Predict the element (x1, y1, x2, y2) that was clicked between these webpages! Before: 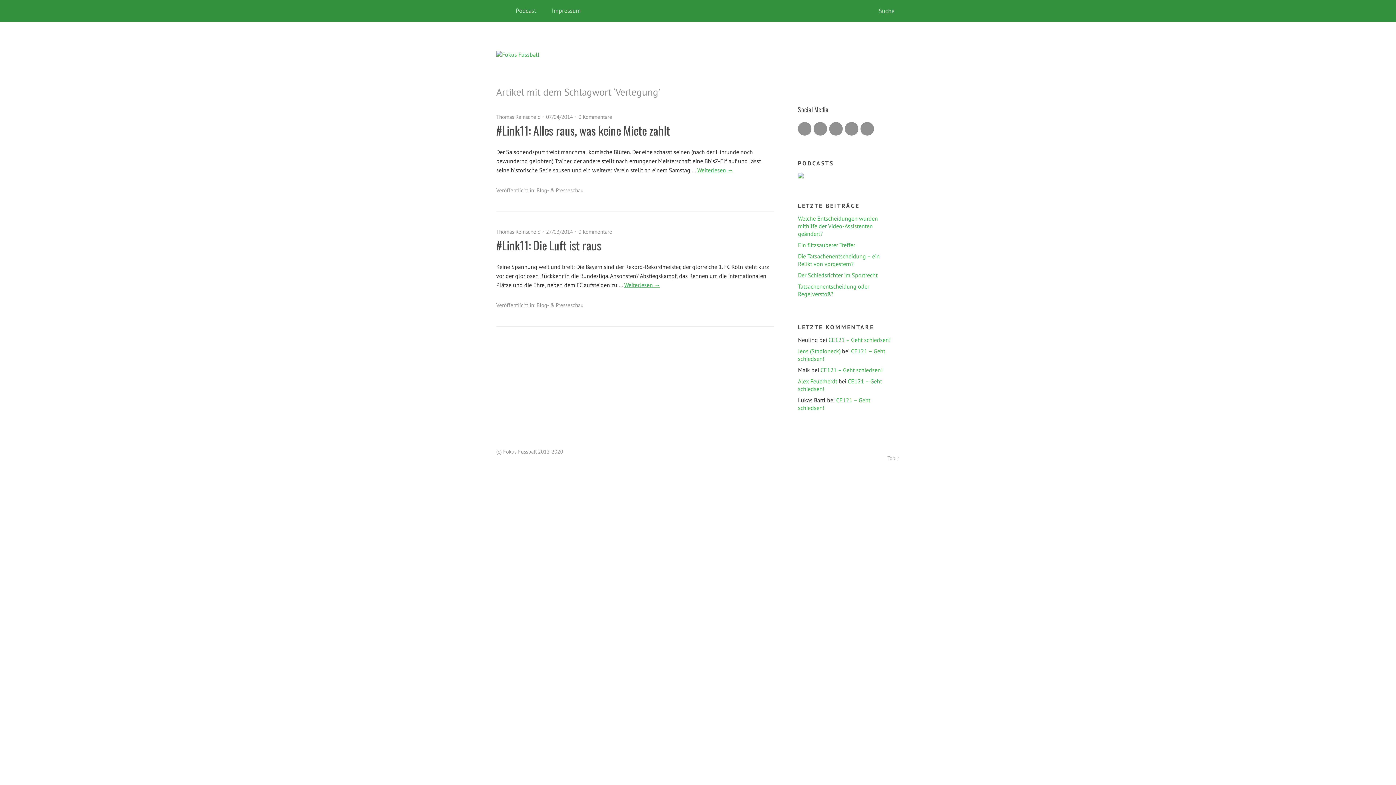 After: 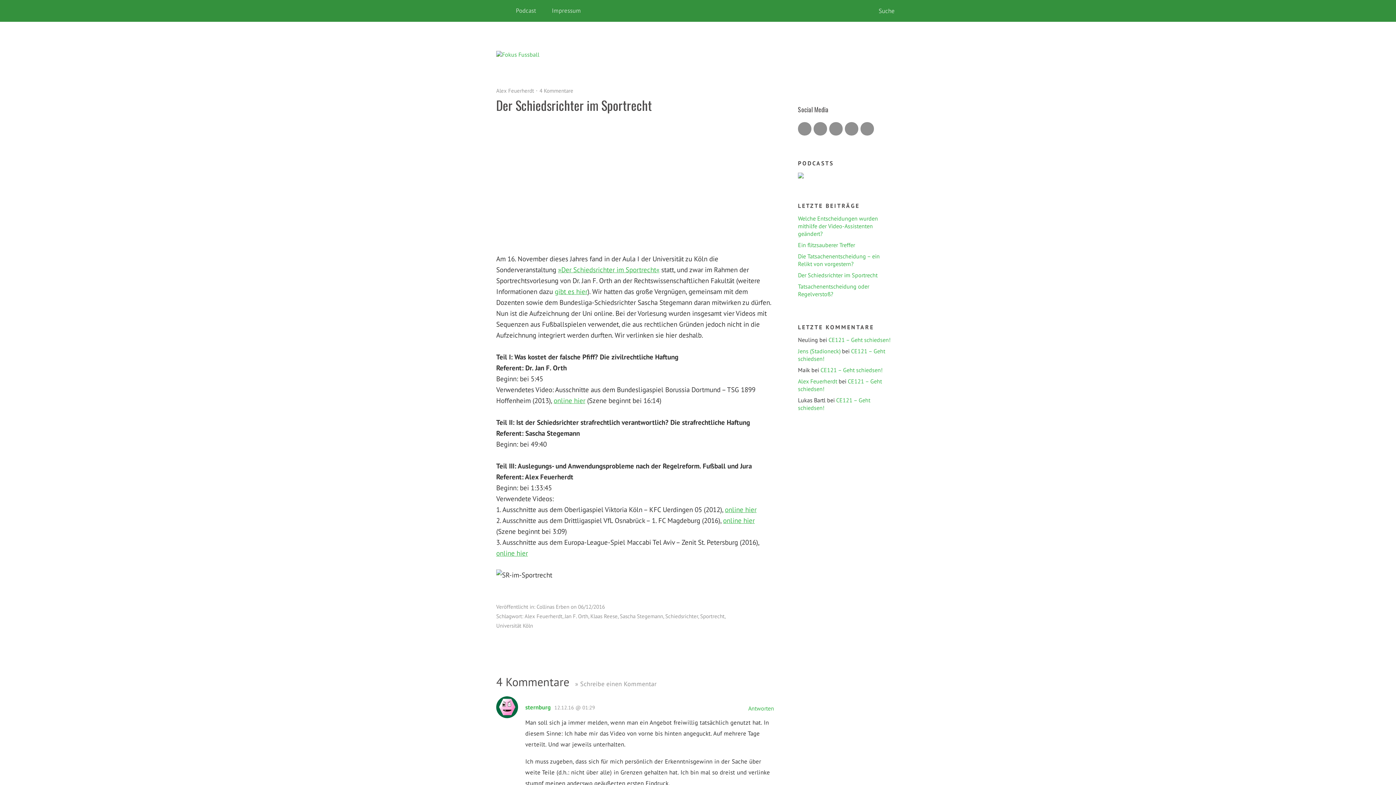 Action: bbox: (798, 271, 877, 279) label: Der Schiedsrichter im Sportrecht